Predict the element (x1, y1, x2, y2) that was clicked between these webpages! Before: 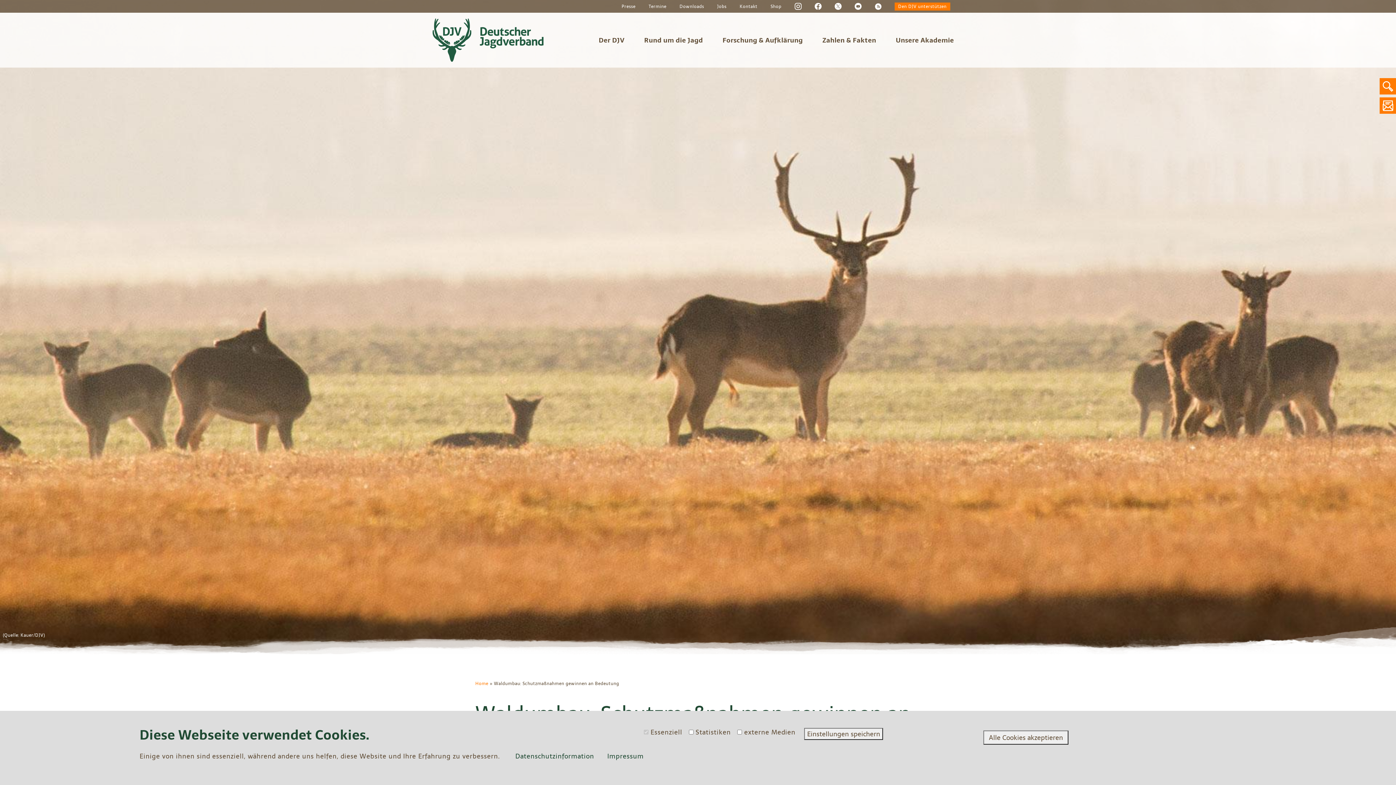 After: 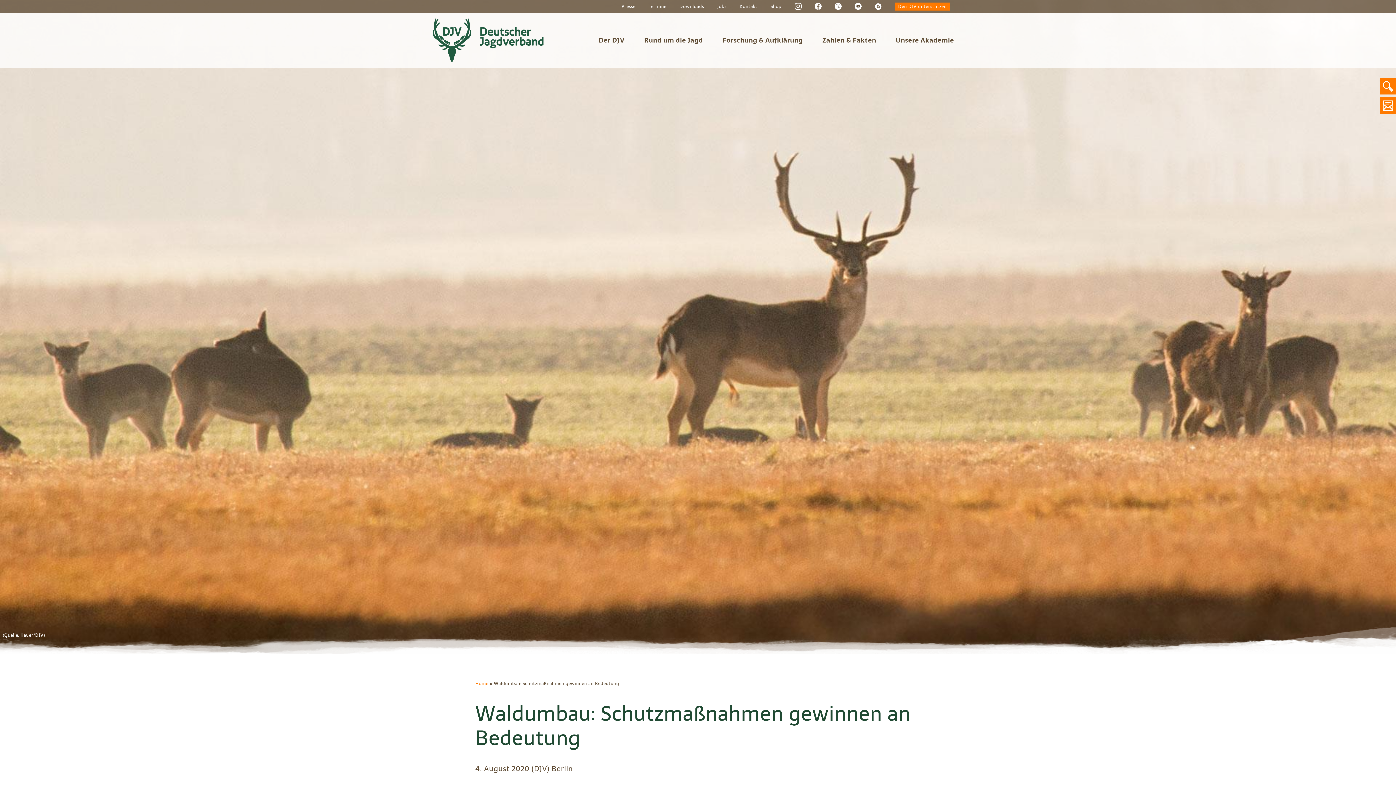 Action: label: Alle Cookies akzeptieren bbox: (983, 730, 1068, 744)